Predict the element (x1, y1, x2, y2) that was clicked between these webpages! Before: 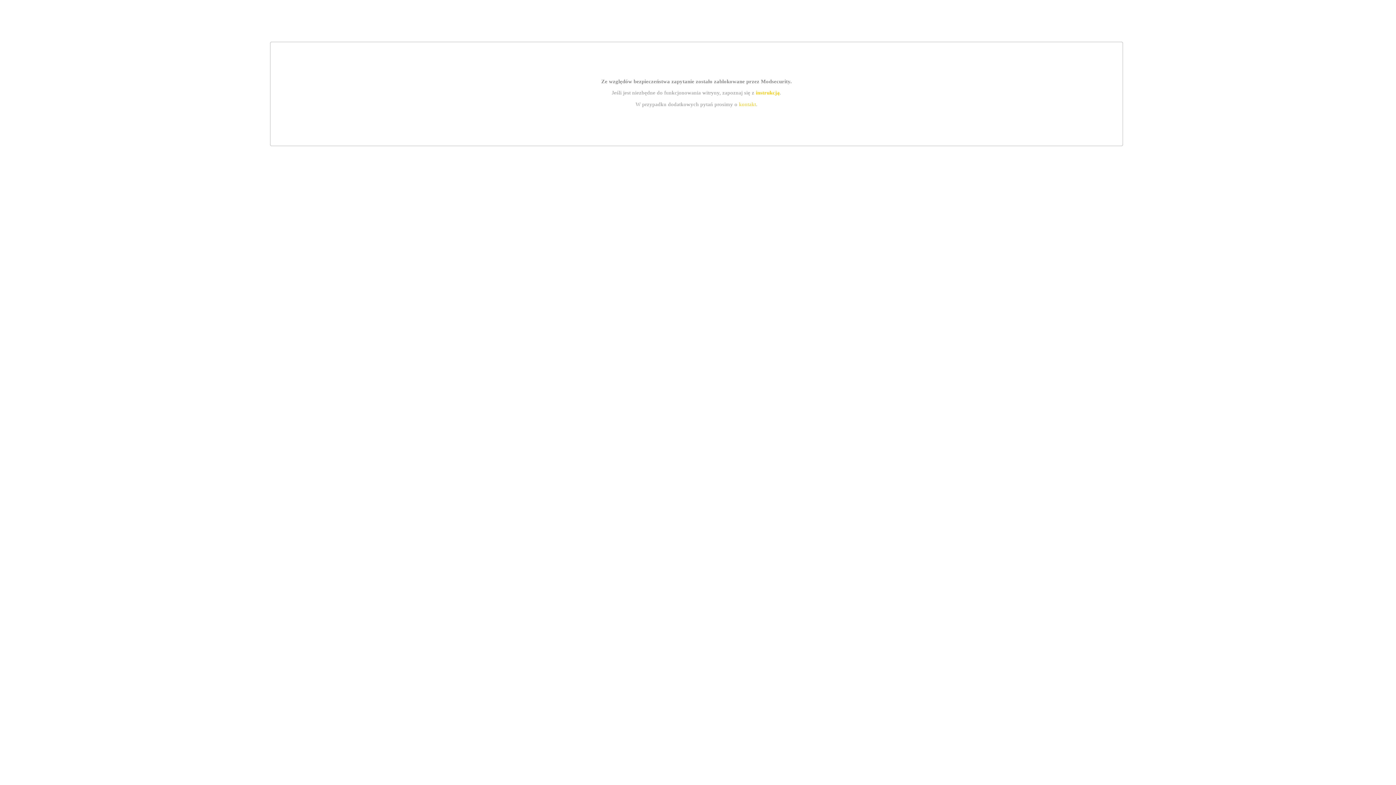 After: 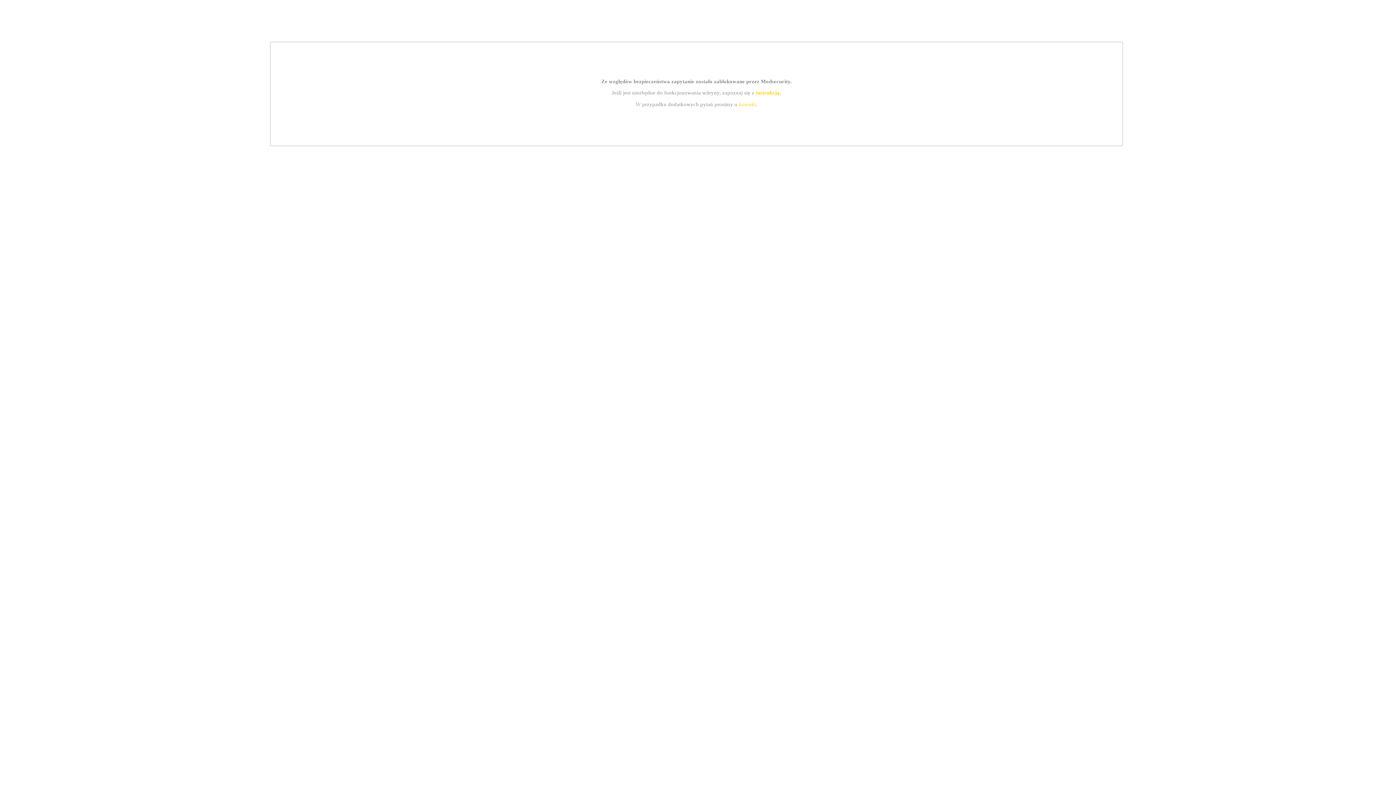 Action: label: instrukcją bbox: (755, 89, 779, 95)